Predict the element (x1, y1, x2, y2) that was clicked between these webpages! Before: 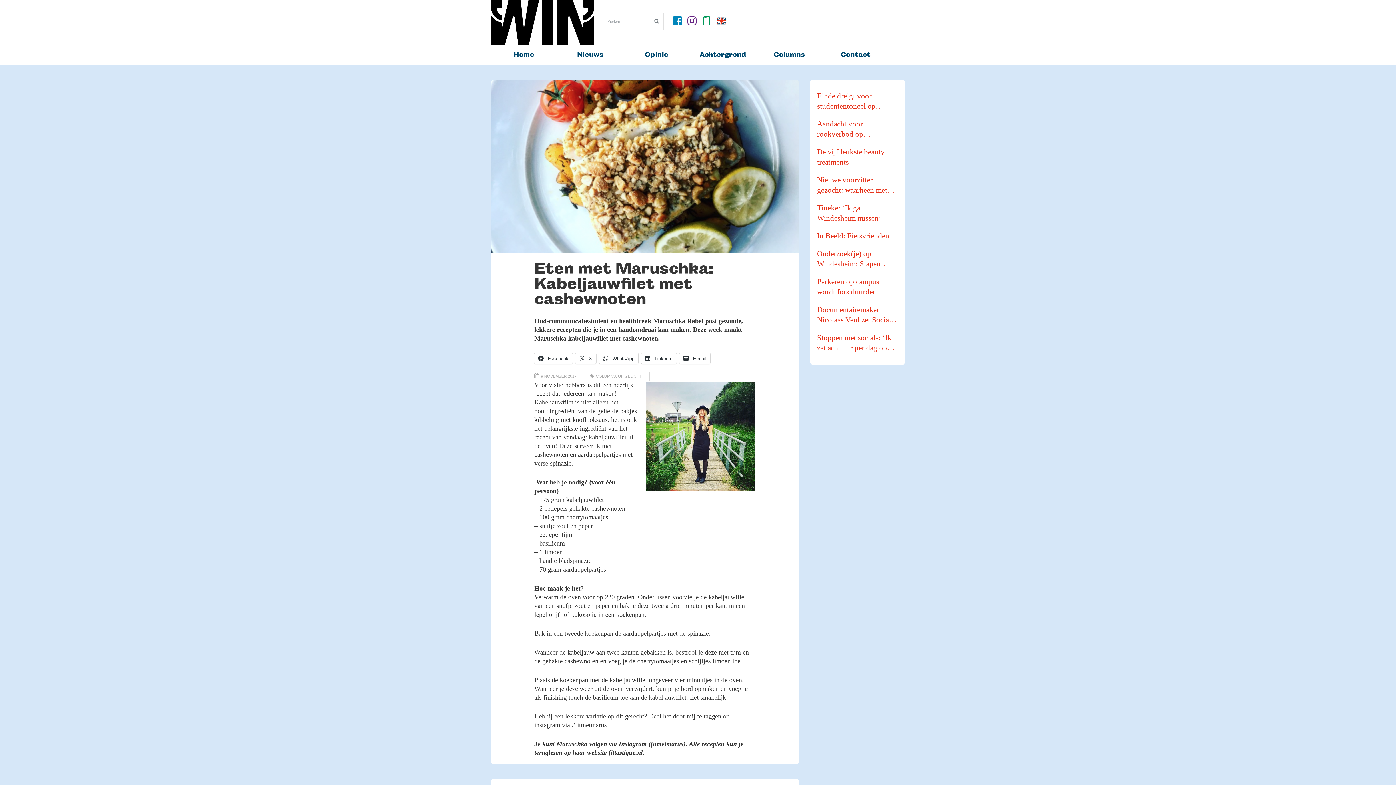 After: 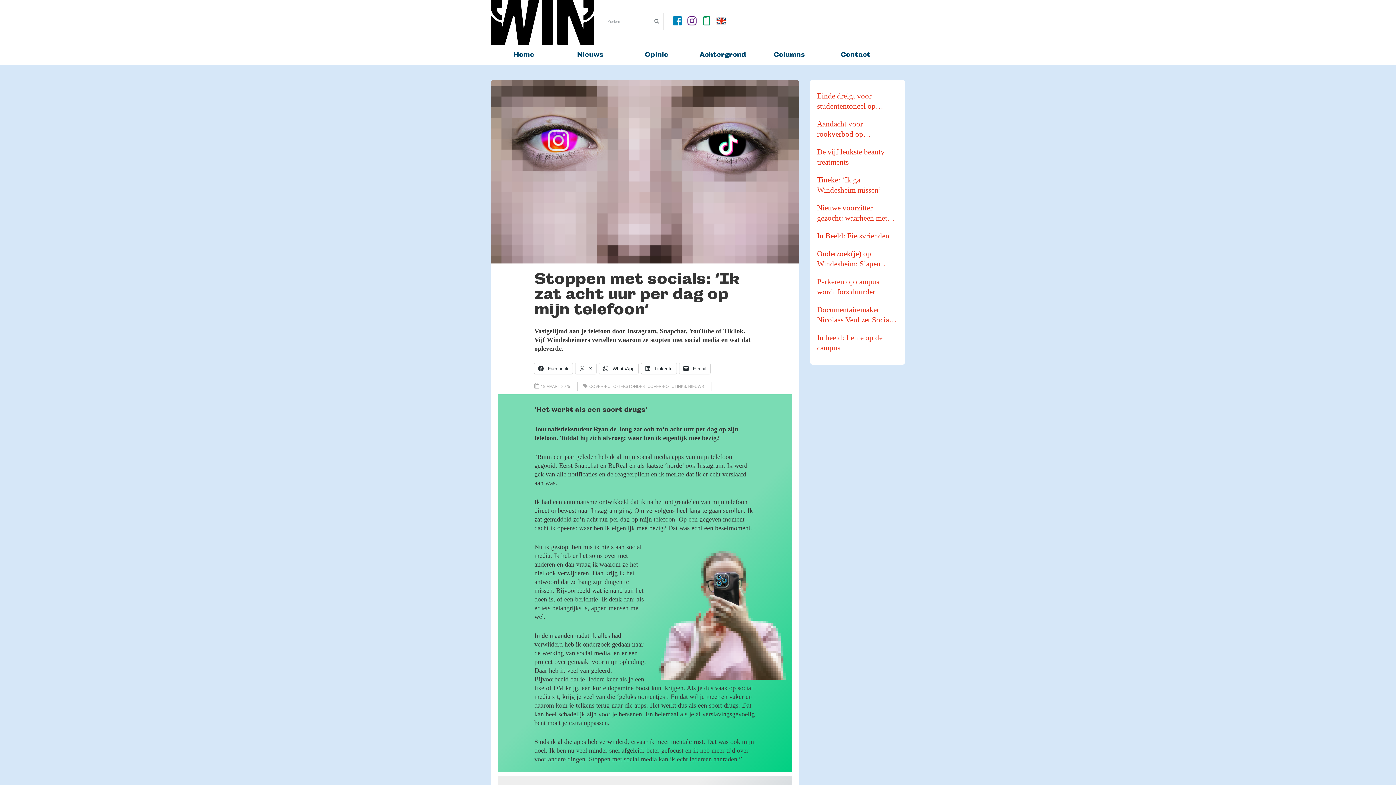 Action: bbox: (817, 332, 898, 353) label: Stoppen met socials: ‘Ik zat acht uur per dag op mijn telefoon’